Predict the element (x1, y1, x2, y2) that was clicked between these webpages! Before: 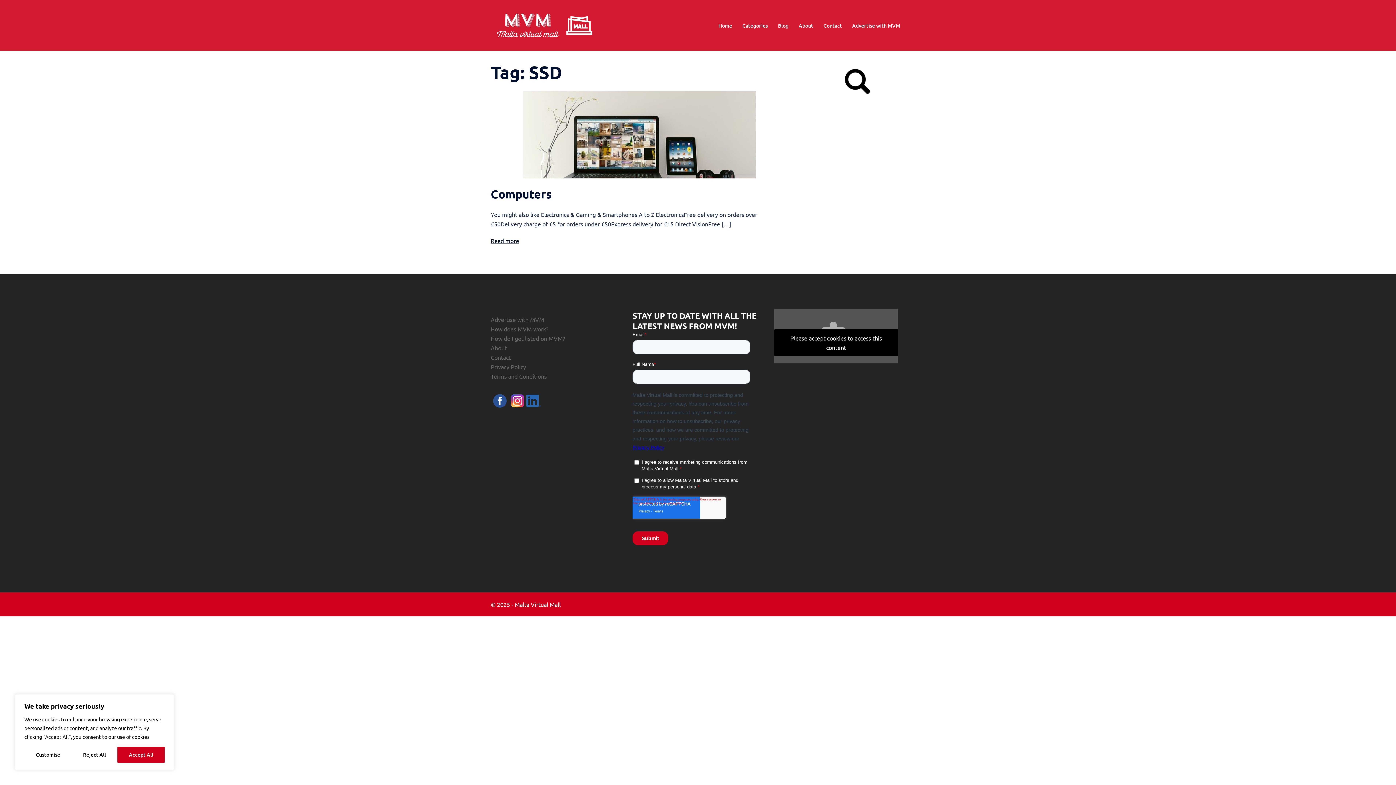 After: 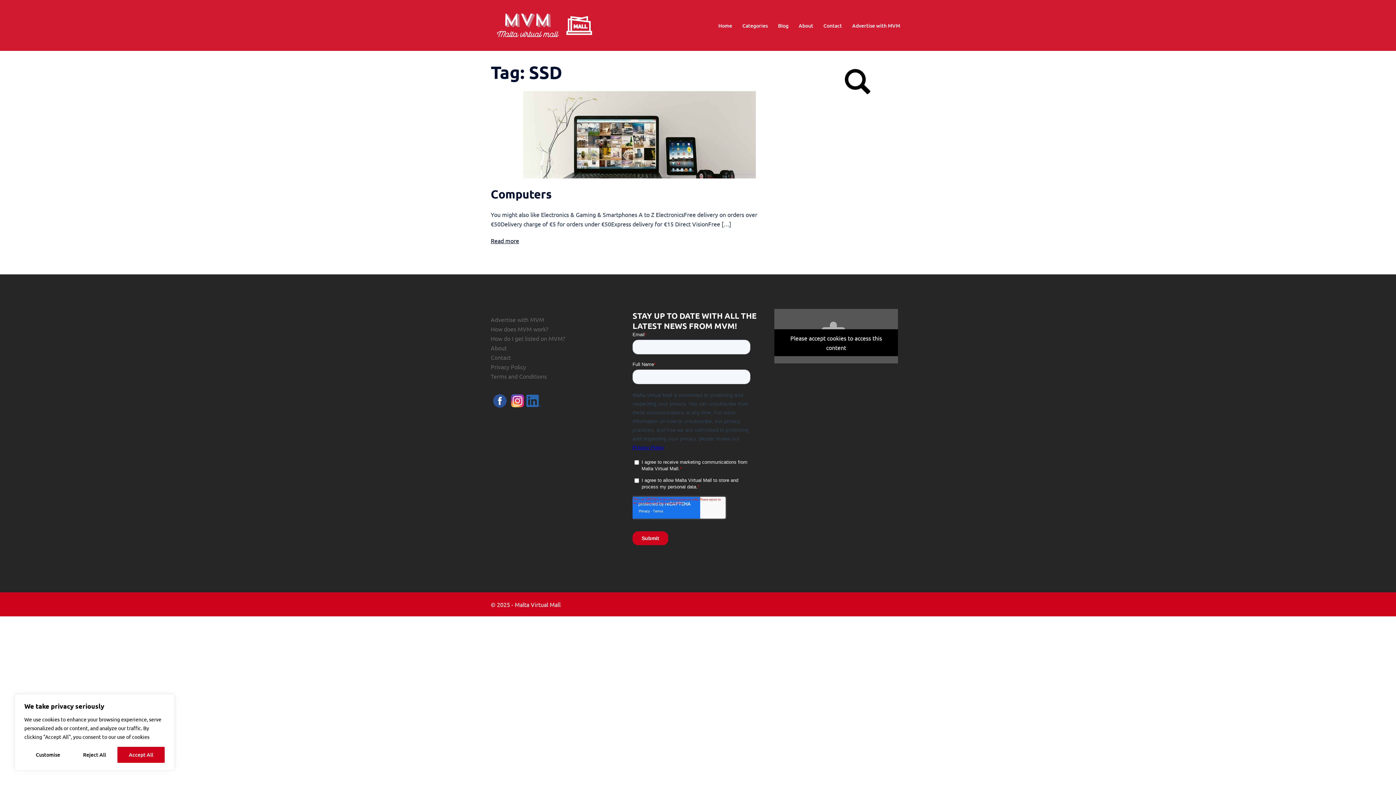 Action: bbox: (490, 396, 509, 403)